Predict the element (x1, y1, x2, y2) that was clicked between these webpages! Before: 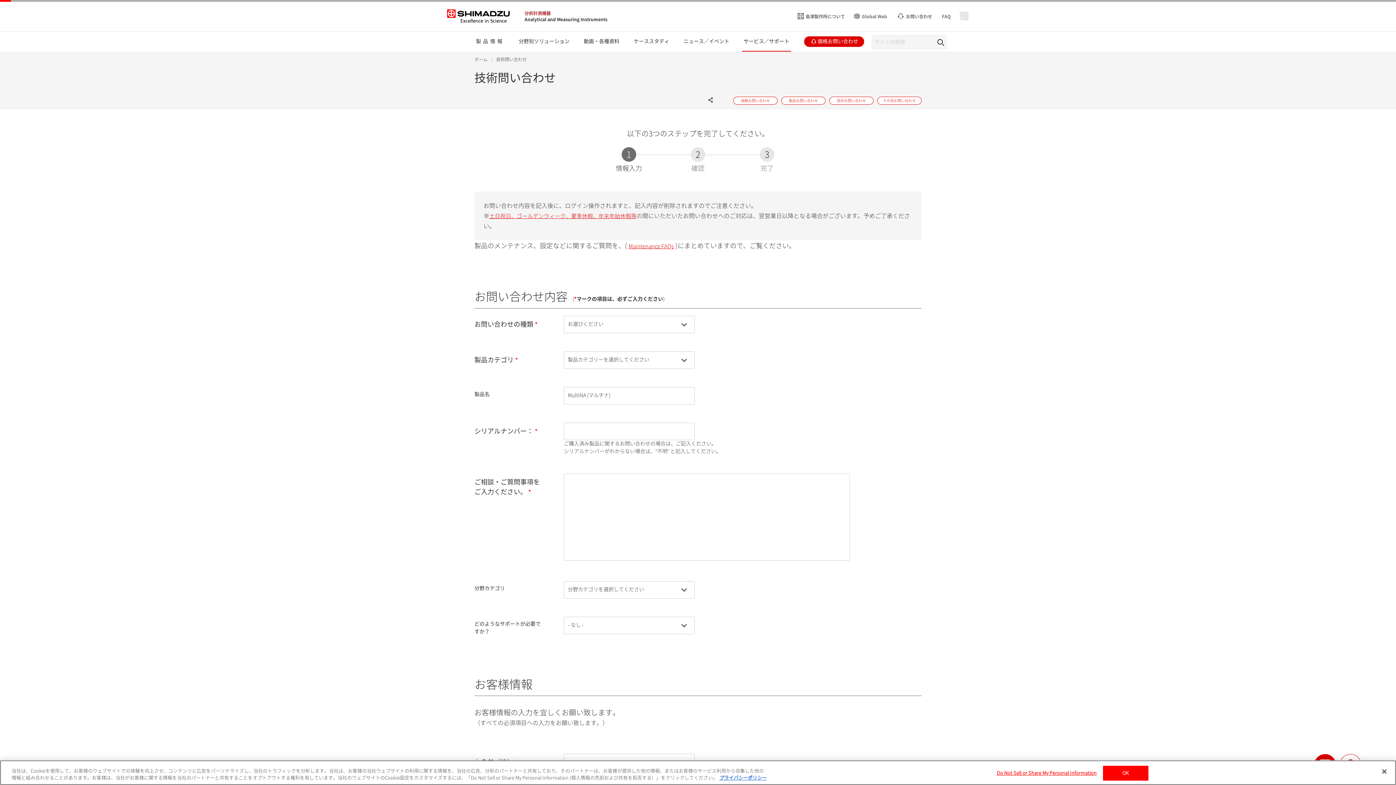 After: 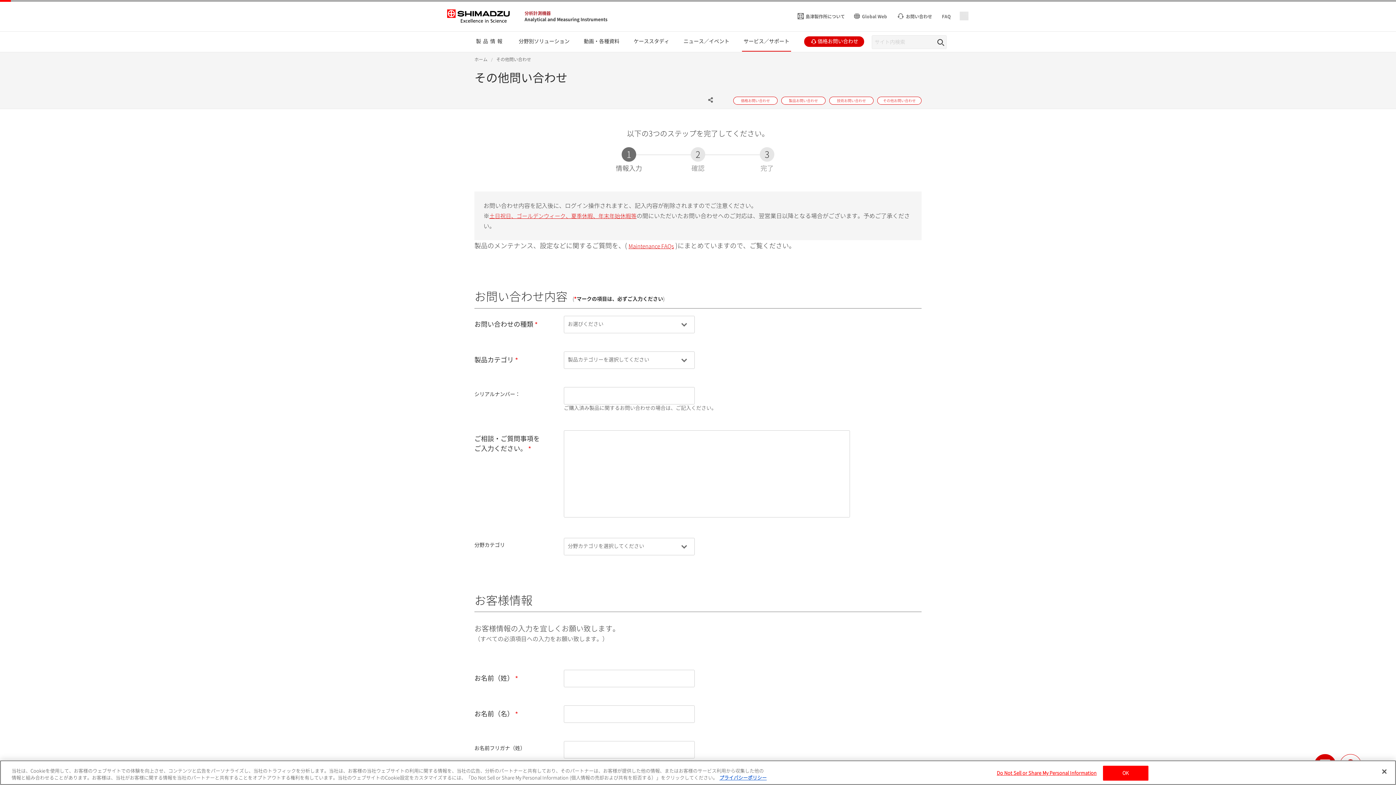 Action: label: その他お問い合わせ bbox: (877, 96, 921, 104)